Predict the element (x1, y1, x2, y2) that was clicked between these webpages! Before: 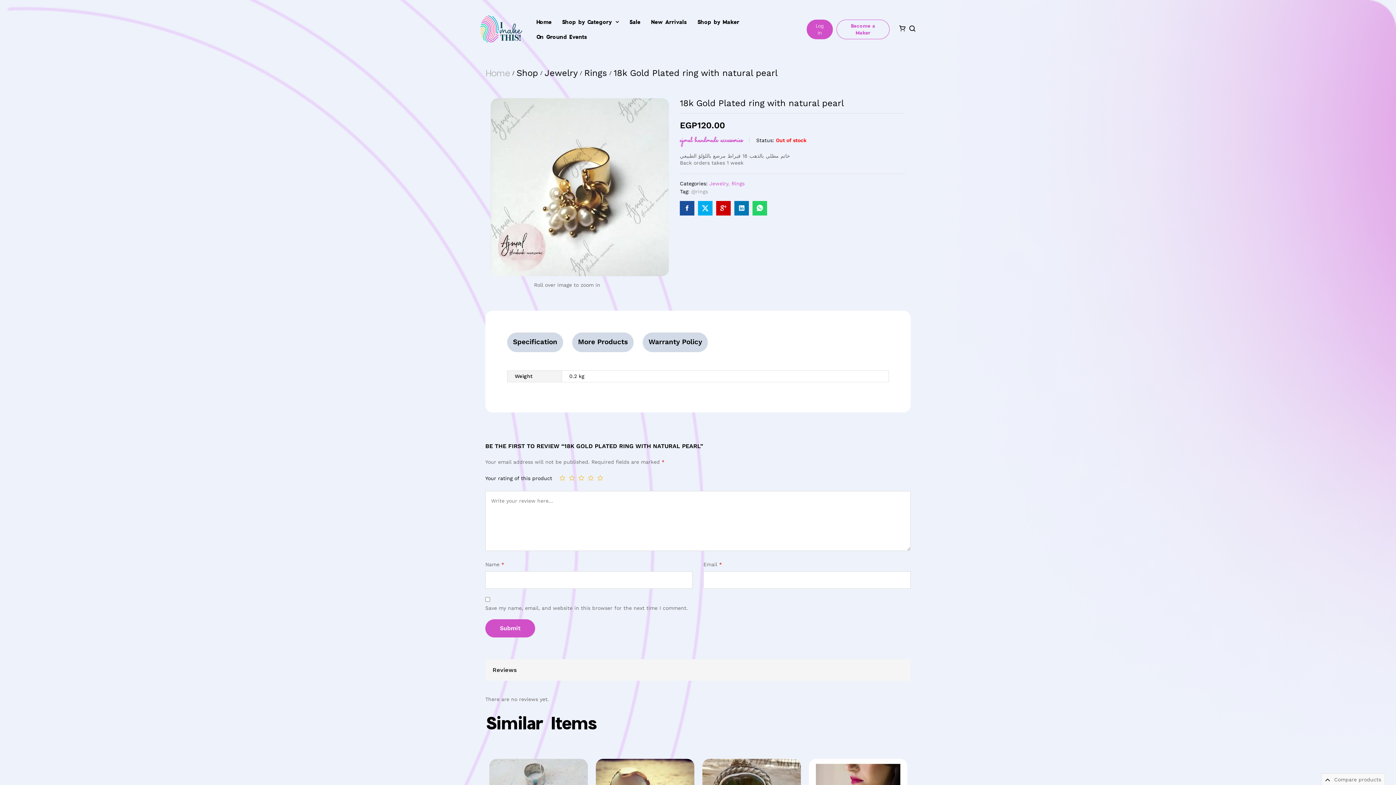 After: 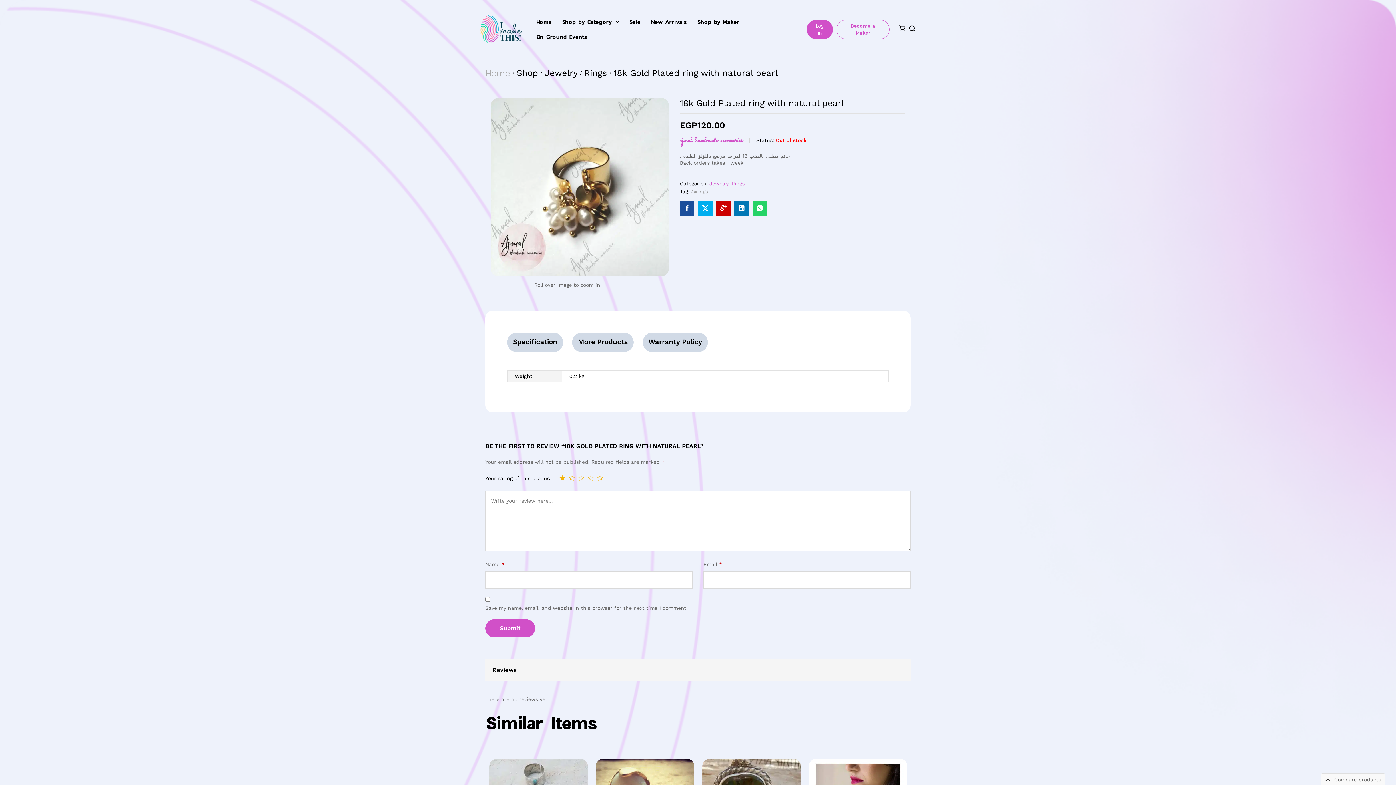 Action: bbox: (559, 475, 565, 481) label: 1 of 5 stars